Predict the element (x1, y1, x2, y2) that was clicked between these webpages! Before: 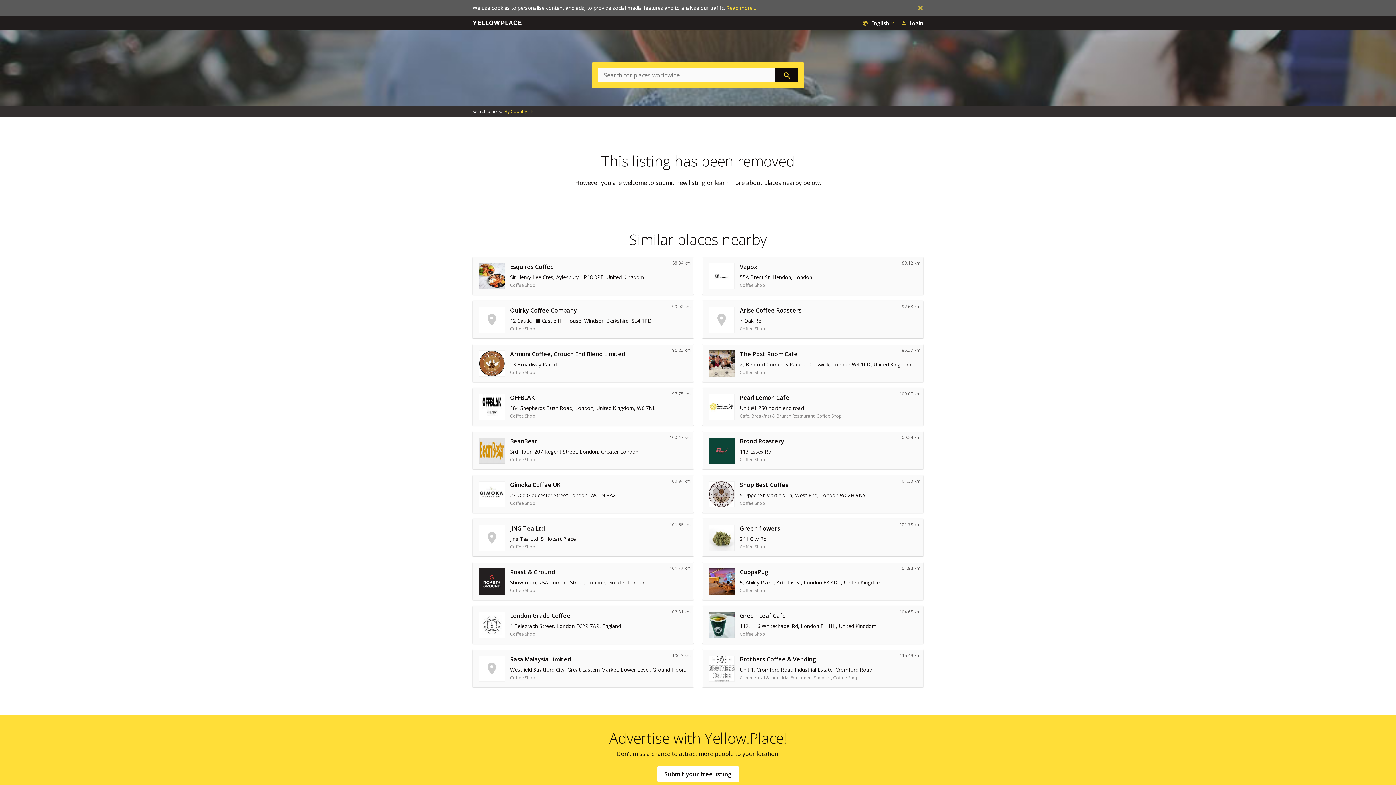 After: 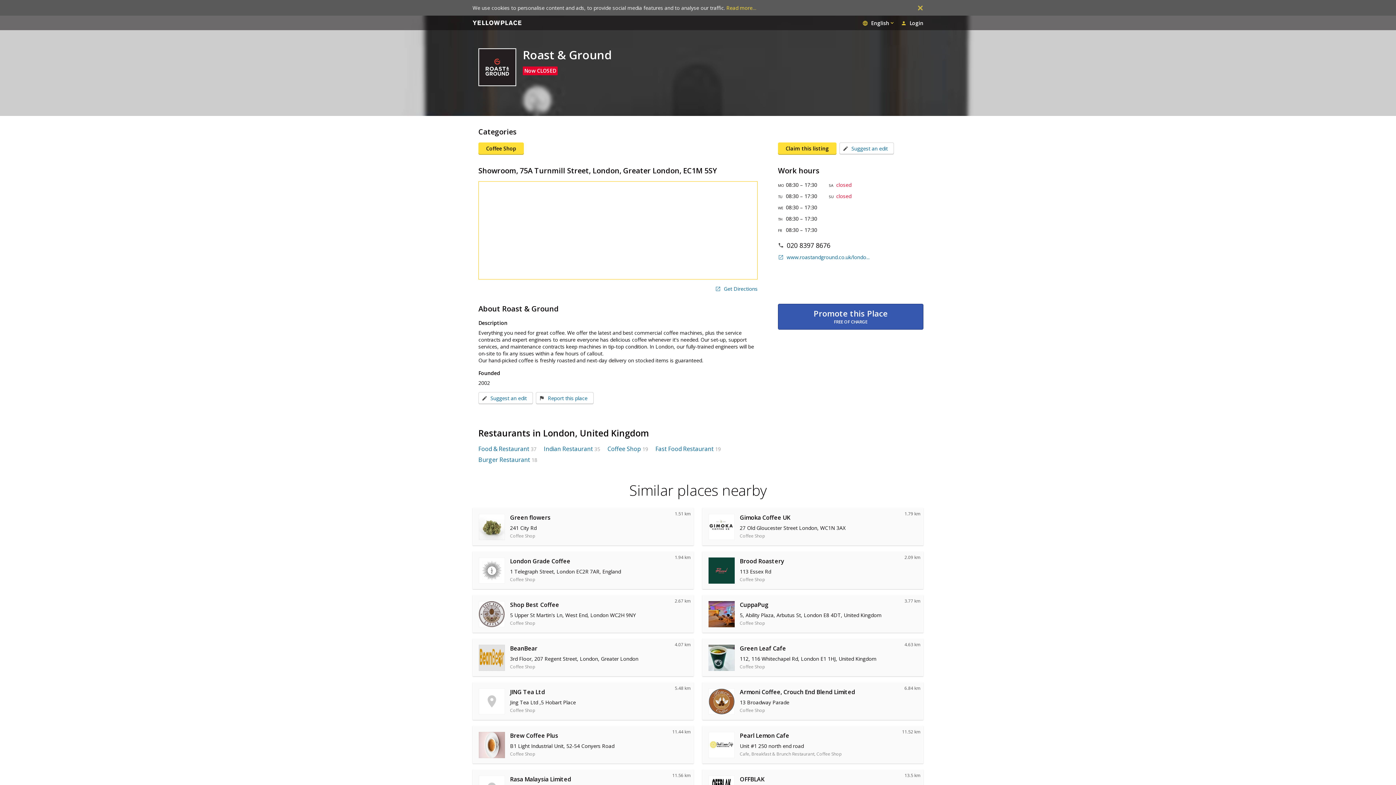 Action: bbox: (472, 562, 693, 600) label: 101.77 km
Roast & Ground

Showroom, 75A Turnmill Street, London, Greater London

Coffee Shop